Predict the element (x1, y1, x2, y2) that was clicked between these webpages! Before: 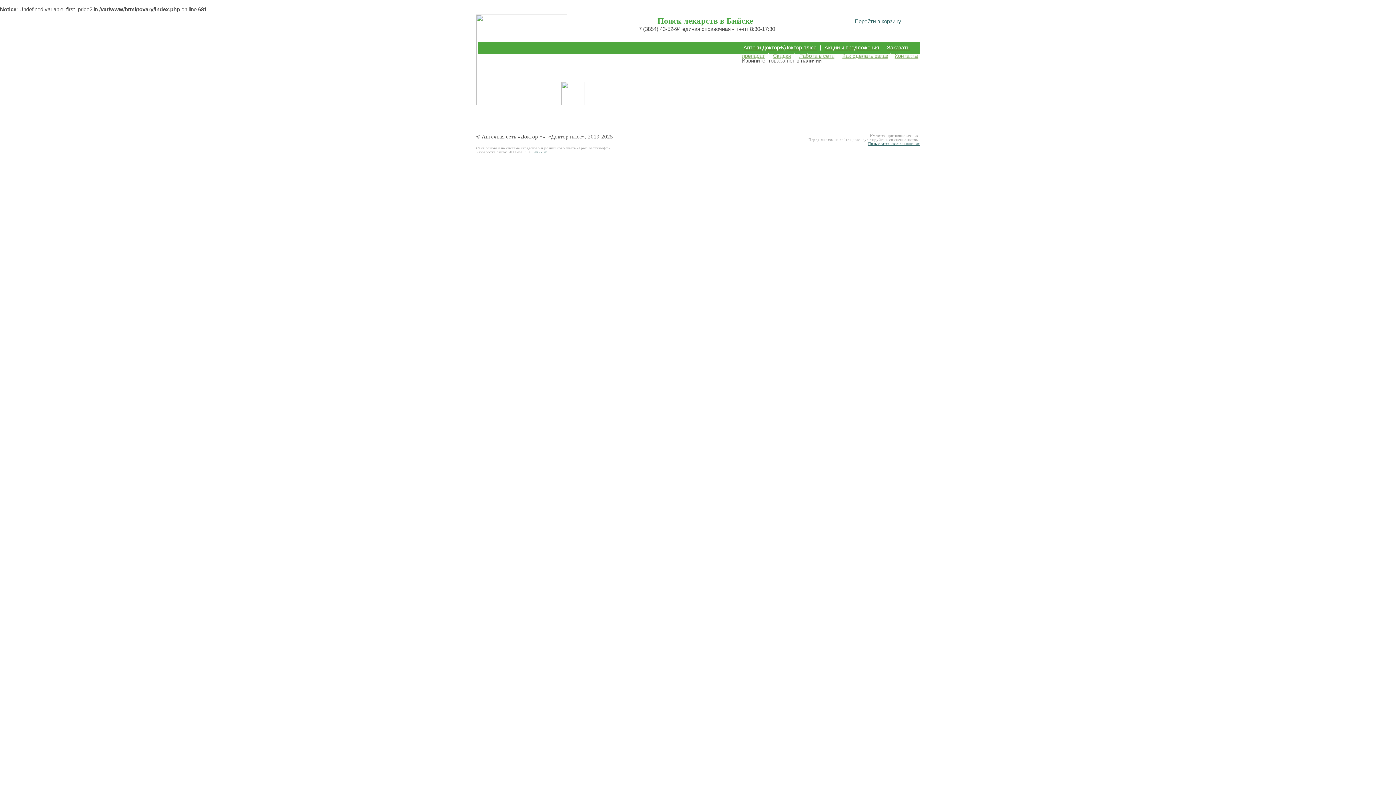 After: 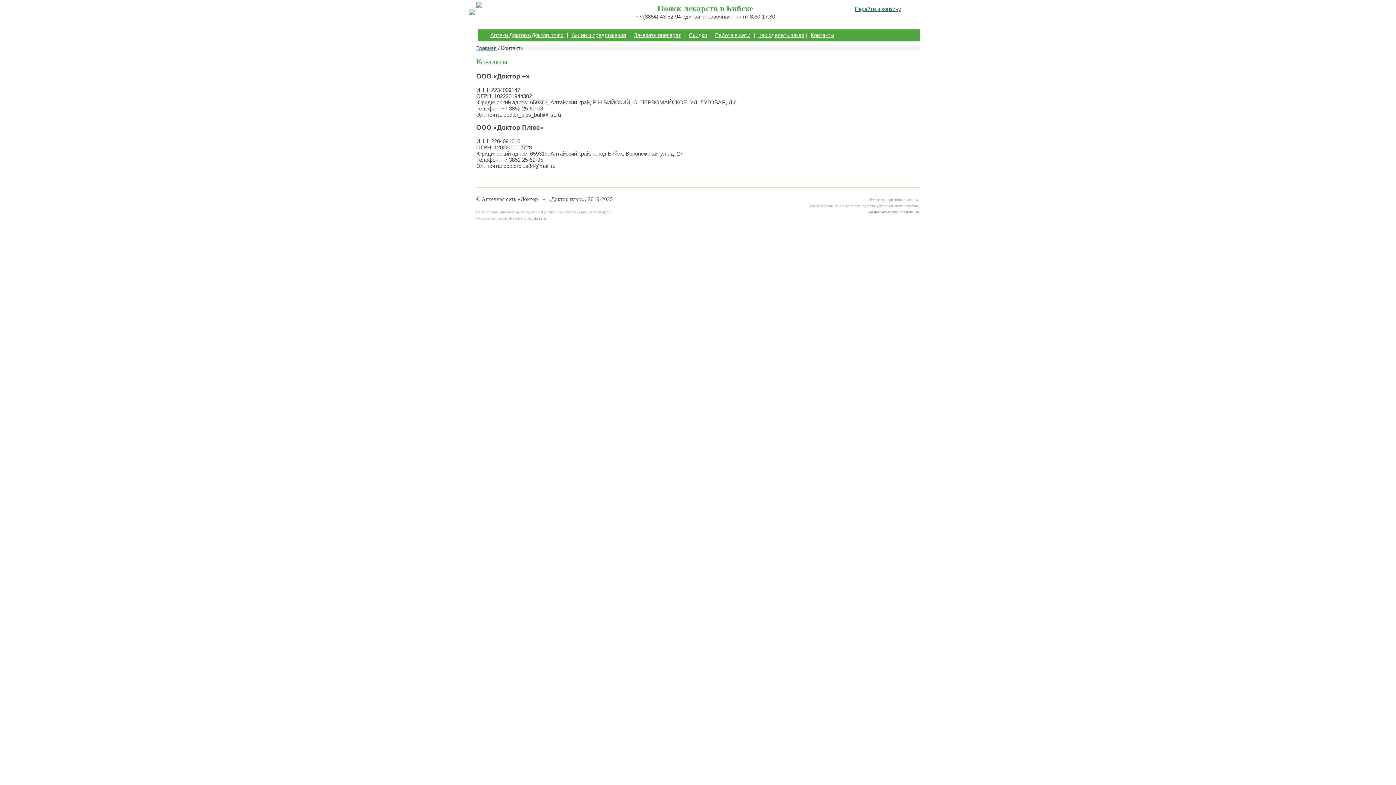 Action: label: Контакты bbox: (892, 50, 920, 60)